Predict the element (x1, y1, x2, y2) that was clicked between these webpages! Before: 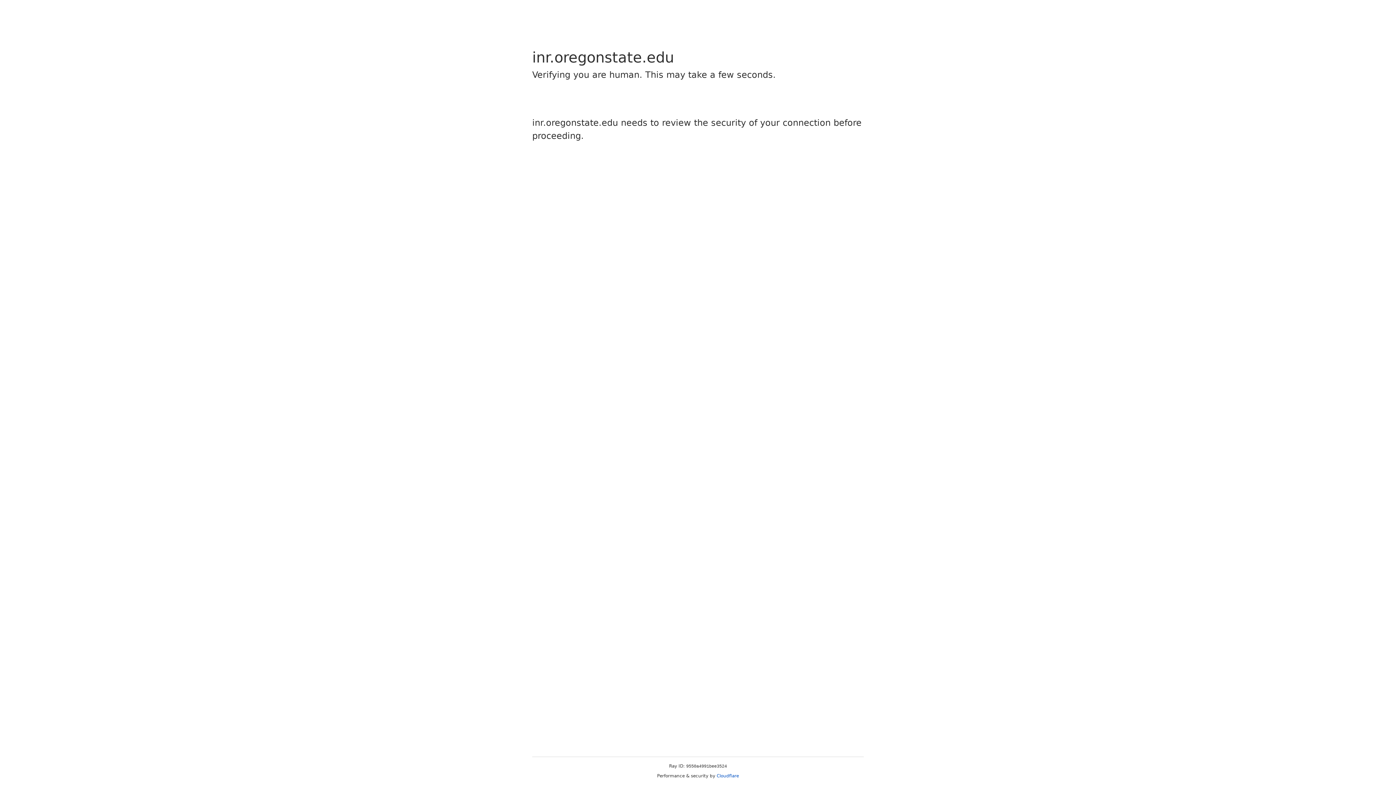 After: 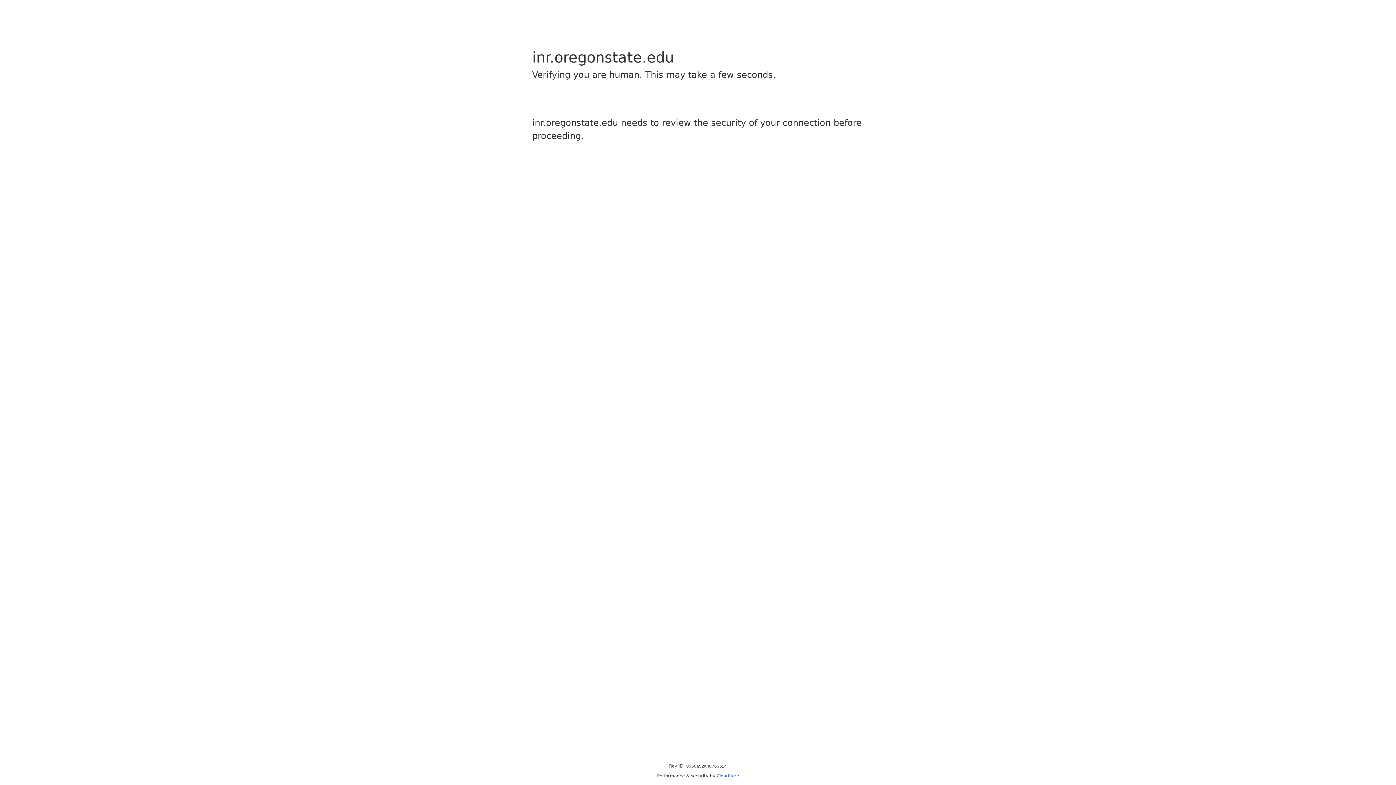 Action: bbox: (716, 773, 739, 778) label: Cloudflare